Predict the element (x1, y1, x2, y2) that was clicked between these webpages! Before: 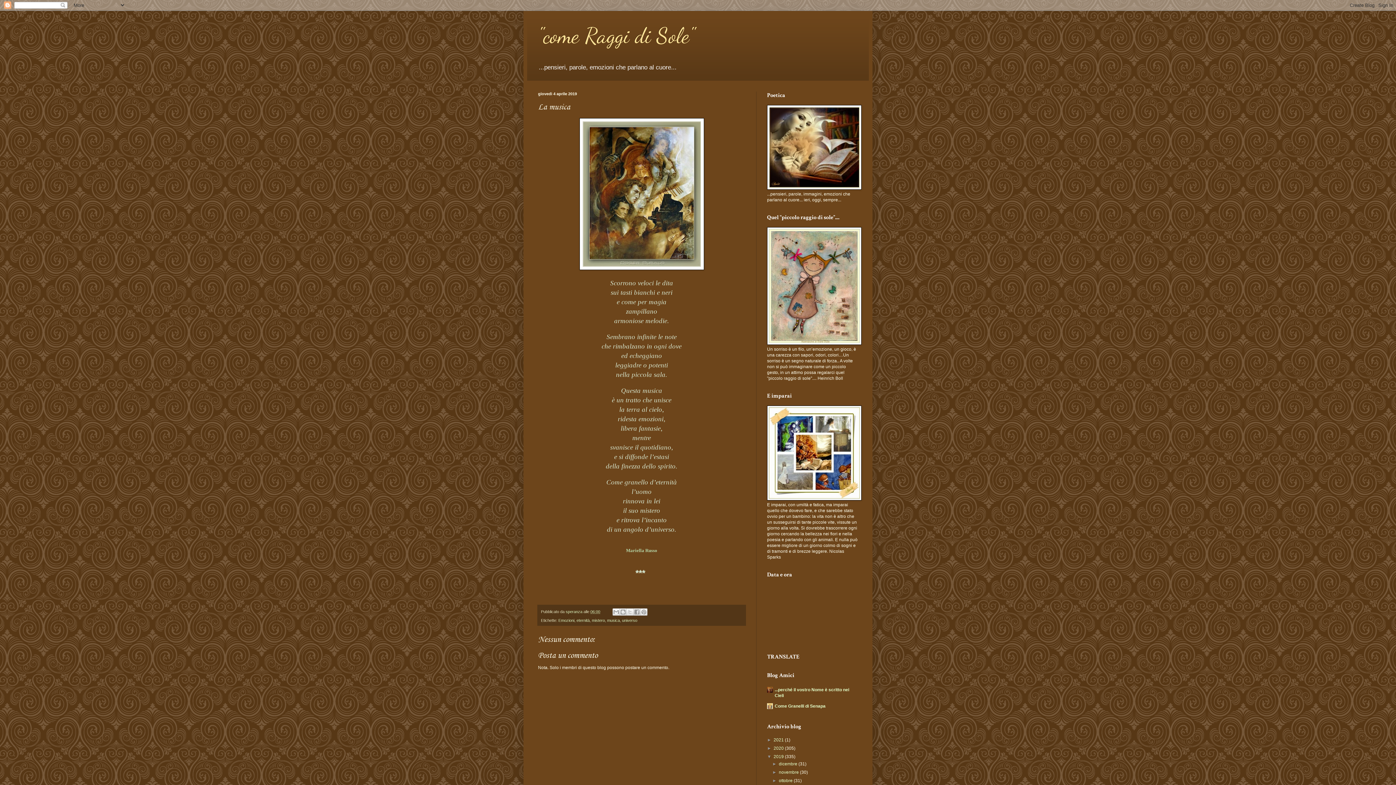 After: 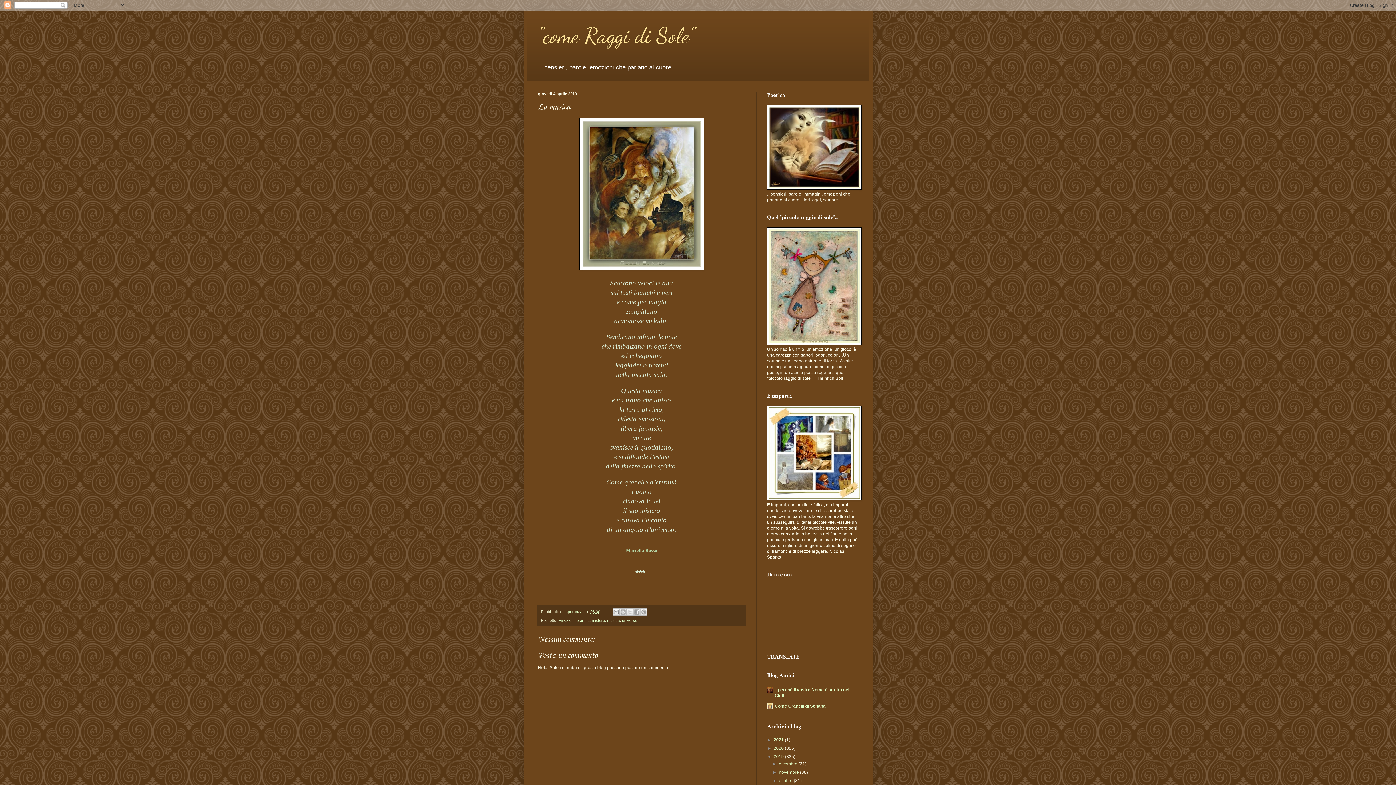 Action: label: ►   bbox: (772, 778, 779, 783)